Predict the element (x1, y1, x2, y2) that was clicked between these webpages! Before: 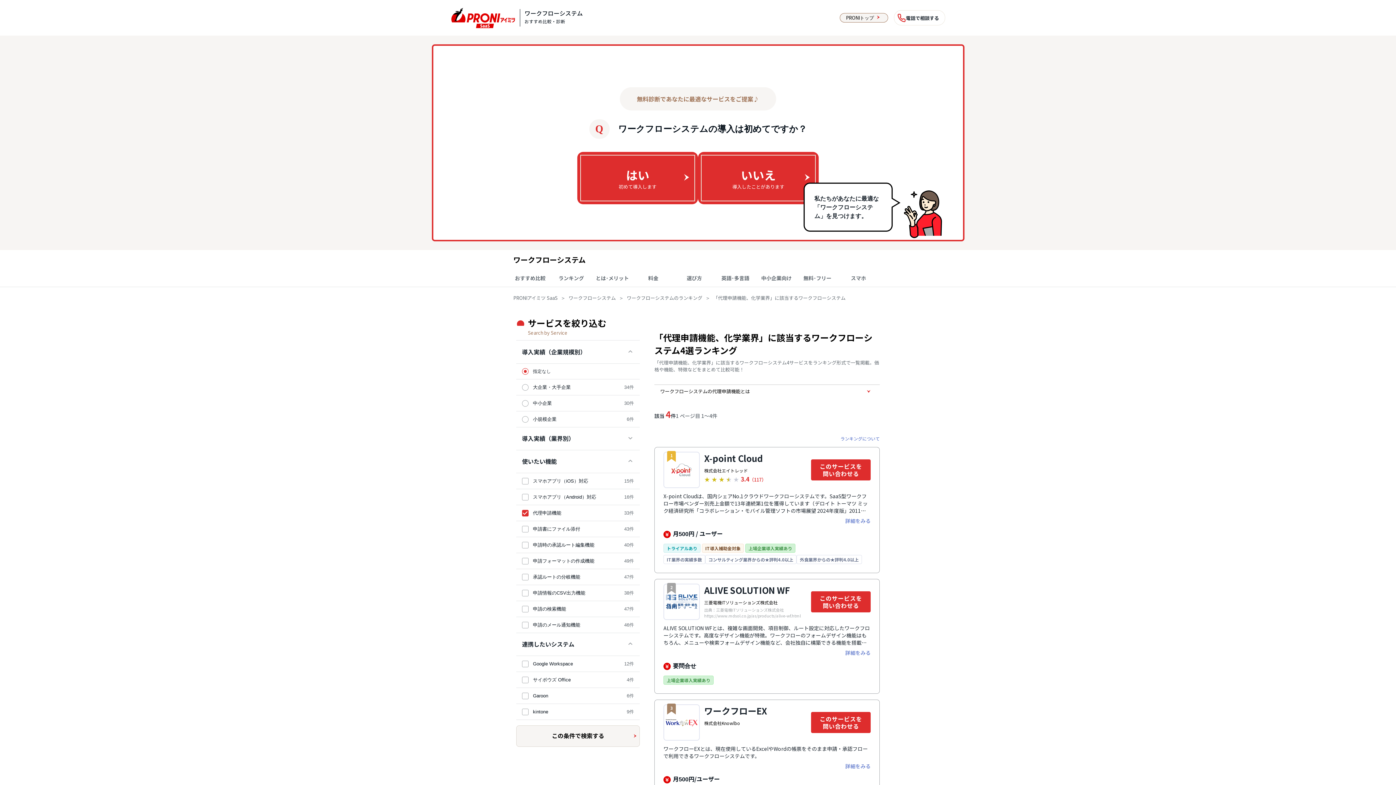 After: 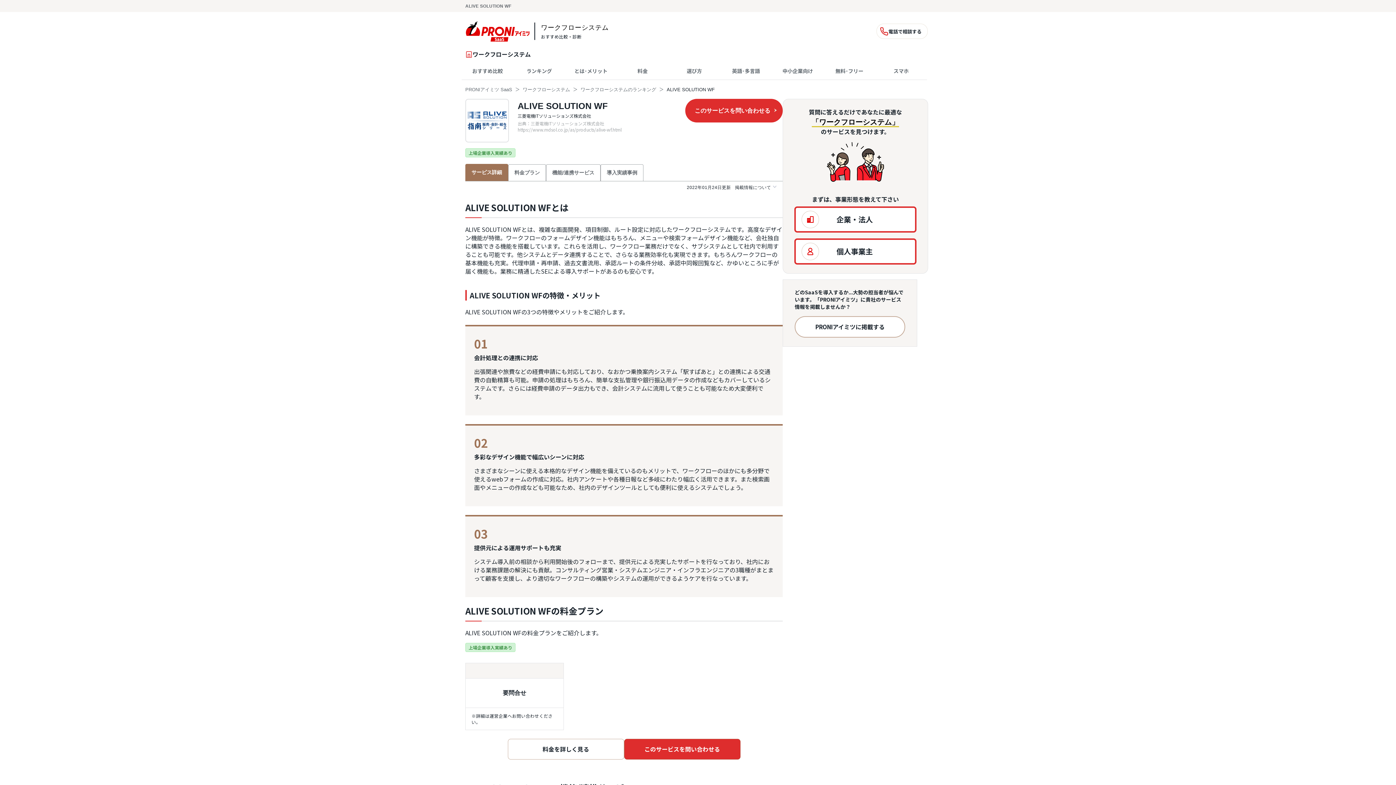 Action: label: ALIVE SOLUTION WFとは、複雑な画面開発、項目制御、ルート設定に対応したワークフローシステムです。高度なデザイン機能が特徴。ワークフローのフォームデザイン機能はもちろん、メニューや検索フォームデザイン機能など、会社独自に構築できる機能を搭載しています。これらを活用し、ワークフロー業務だけでなく、サブシステムとして社内で利用することも可能です。他システムとデータ連携することで、さらなる業務効率化も実現できます。もちろんワークフローの基本機能も充実。代理申請・再申請、過去文書流用、承認ルートの条件分岐、承認中同報回覧など、かゆいところに手が届く機能も。業務に精通したSEによる導入サポートがあるのも安心です。

詳細をみる bbox: (663, 624, 870, 657)